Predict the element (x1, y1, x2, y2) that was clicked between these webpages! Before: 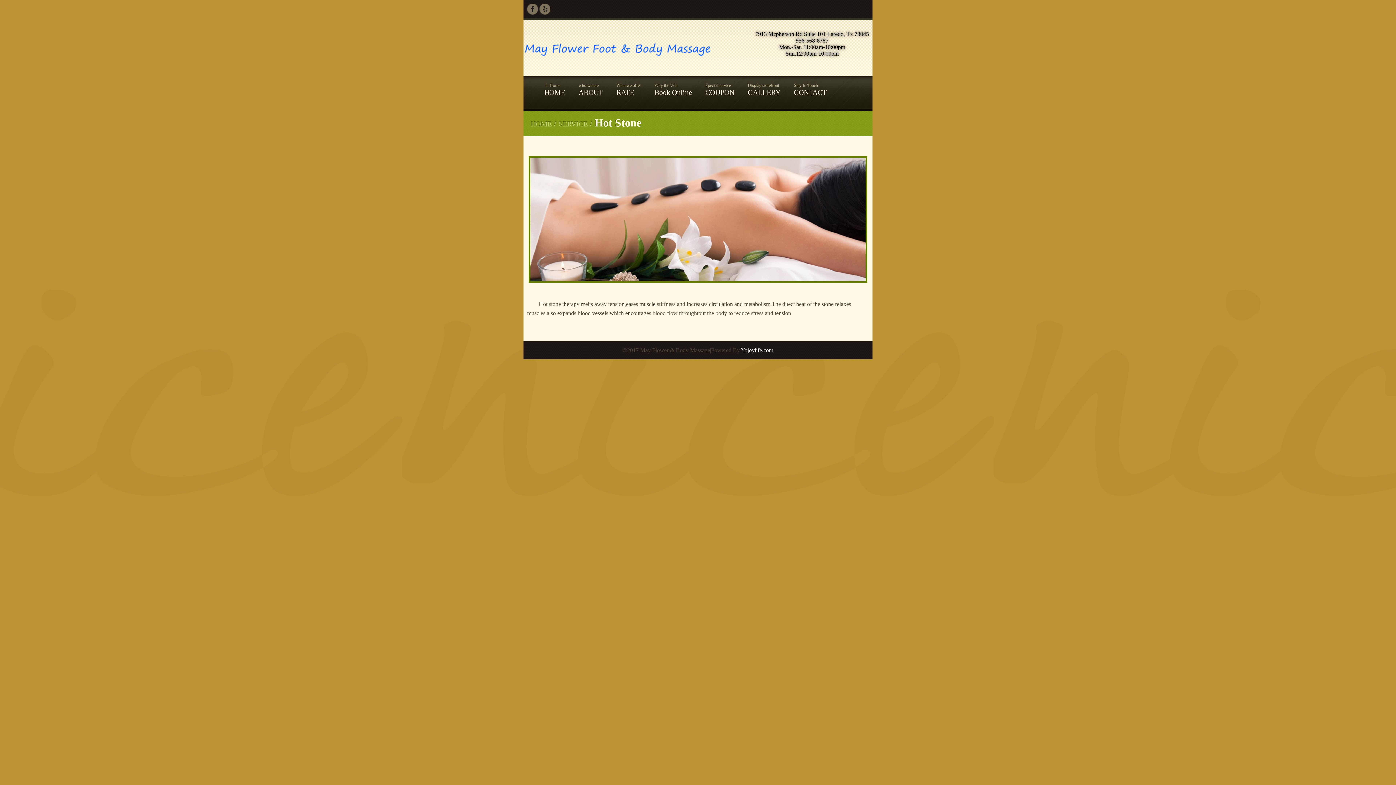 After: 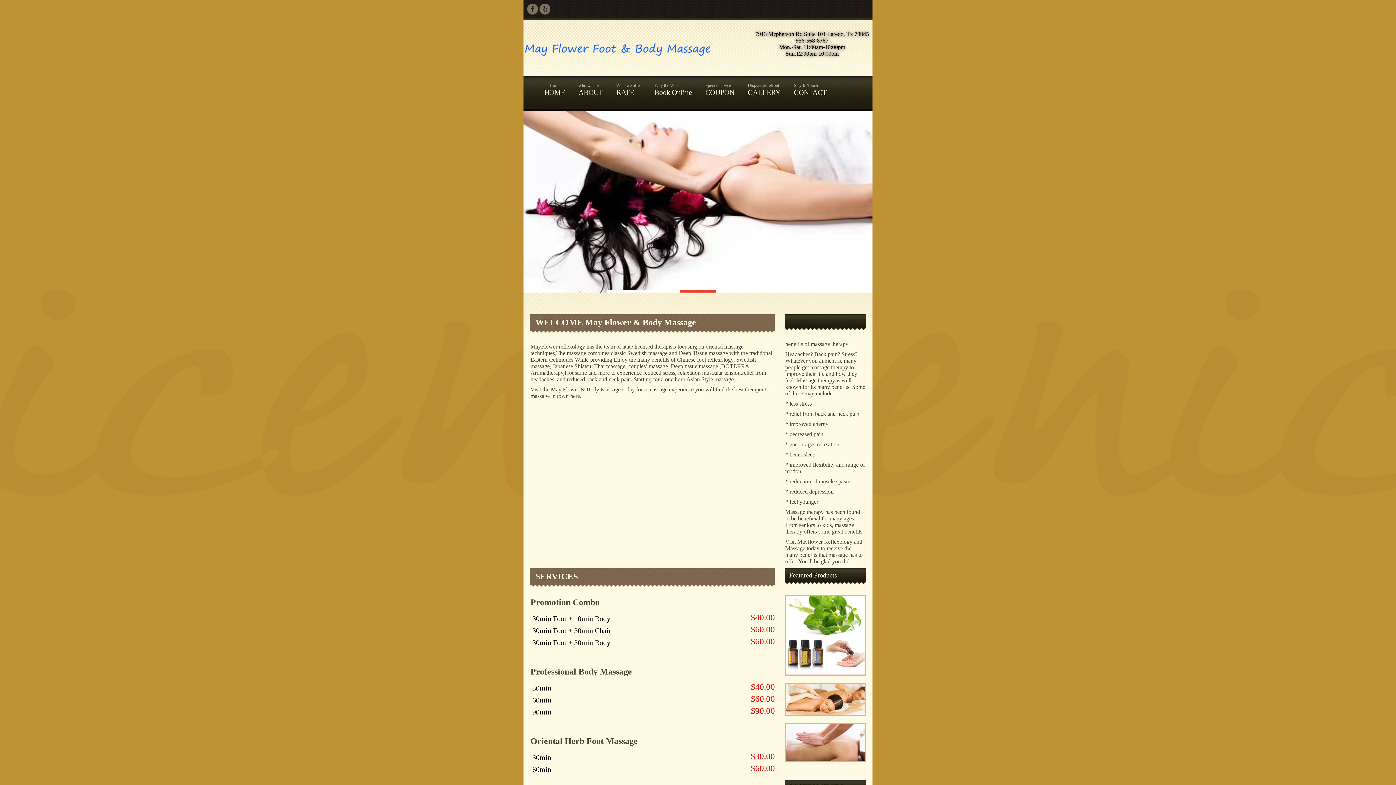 Action: label: Its Home

HOME bbox: (544, 81, 565, 96)